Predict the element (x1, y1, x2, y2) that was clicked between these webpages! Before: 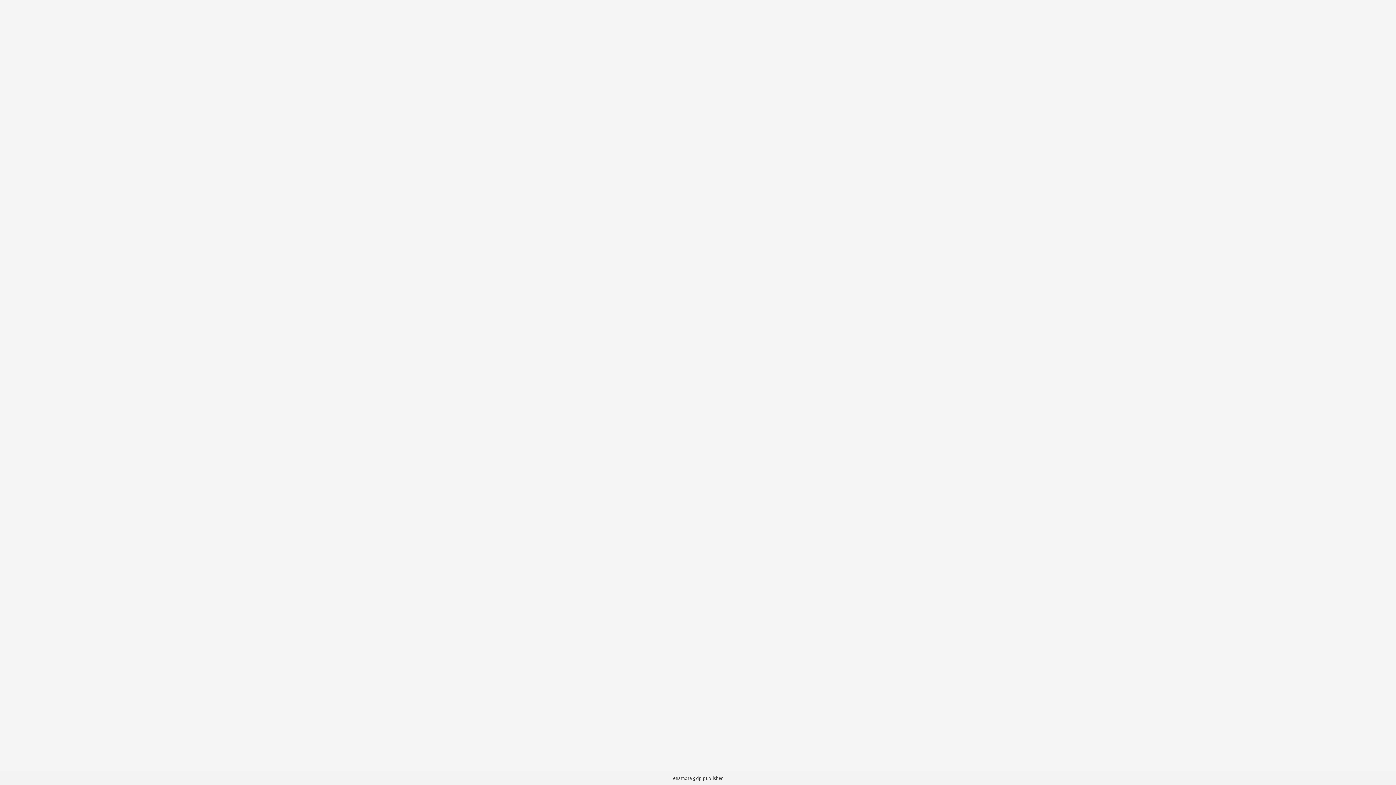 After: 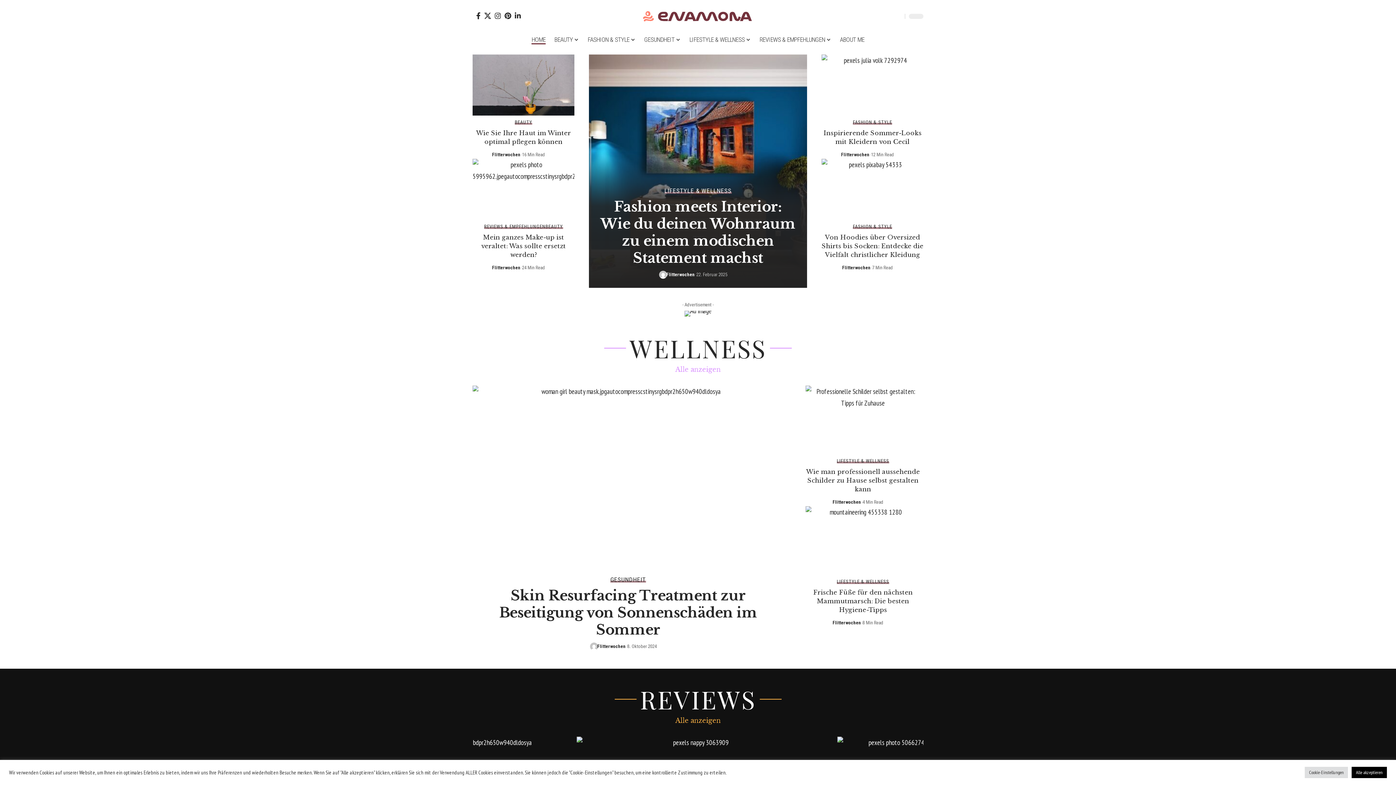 Action: bbox: (673, 775, 692, 781) label: enamora